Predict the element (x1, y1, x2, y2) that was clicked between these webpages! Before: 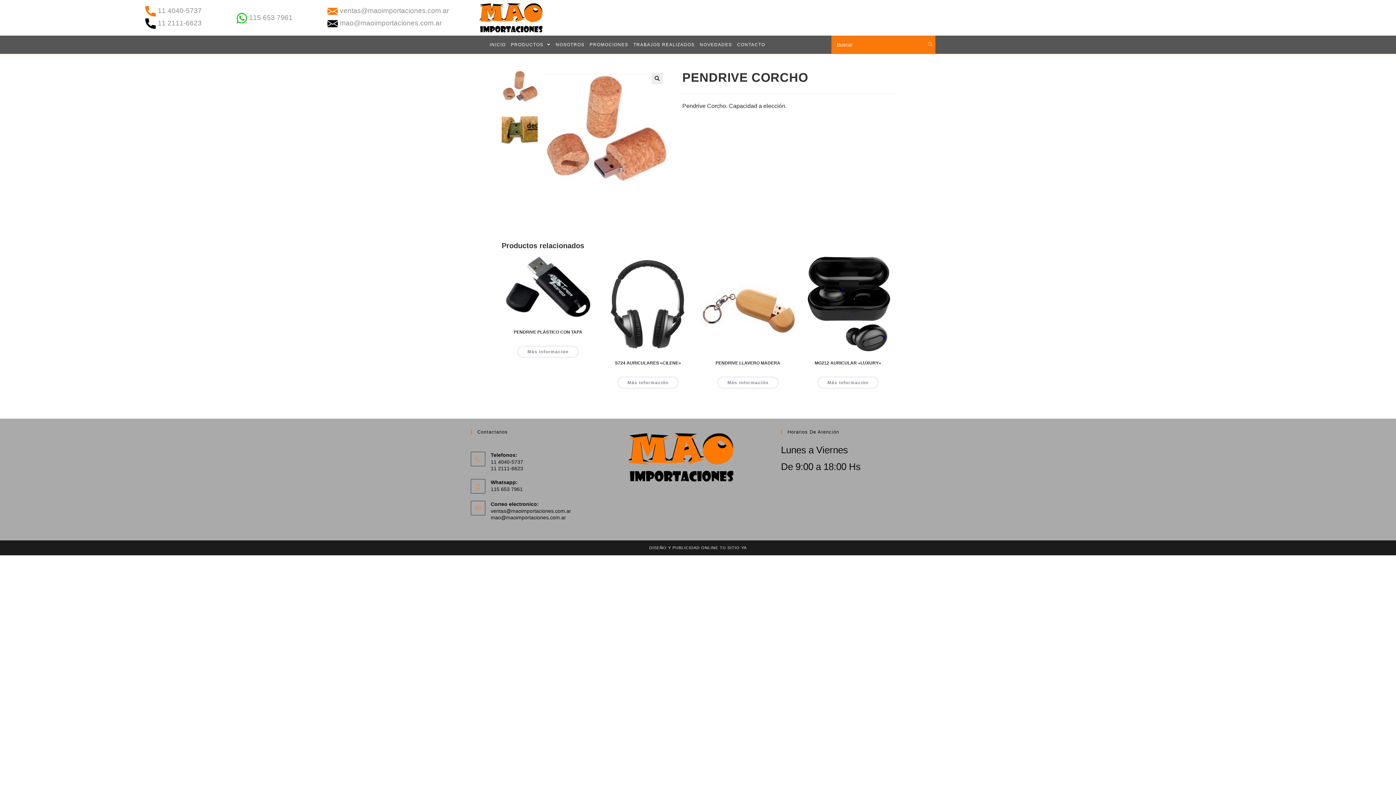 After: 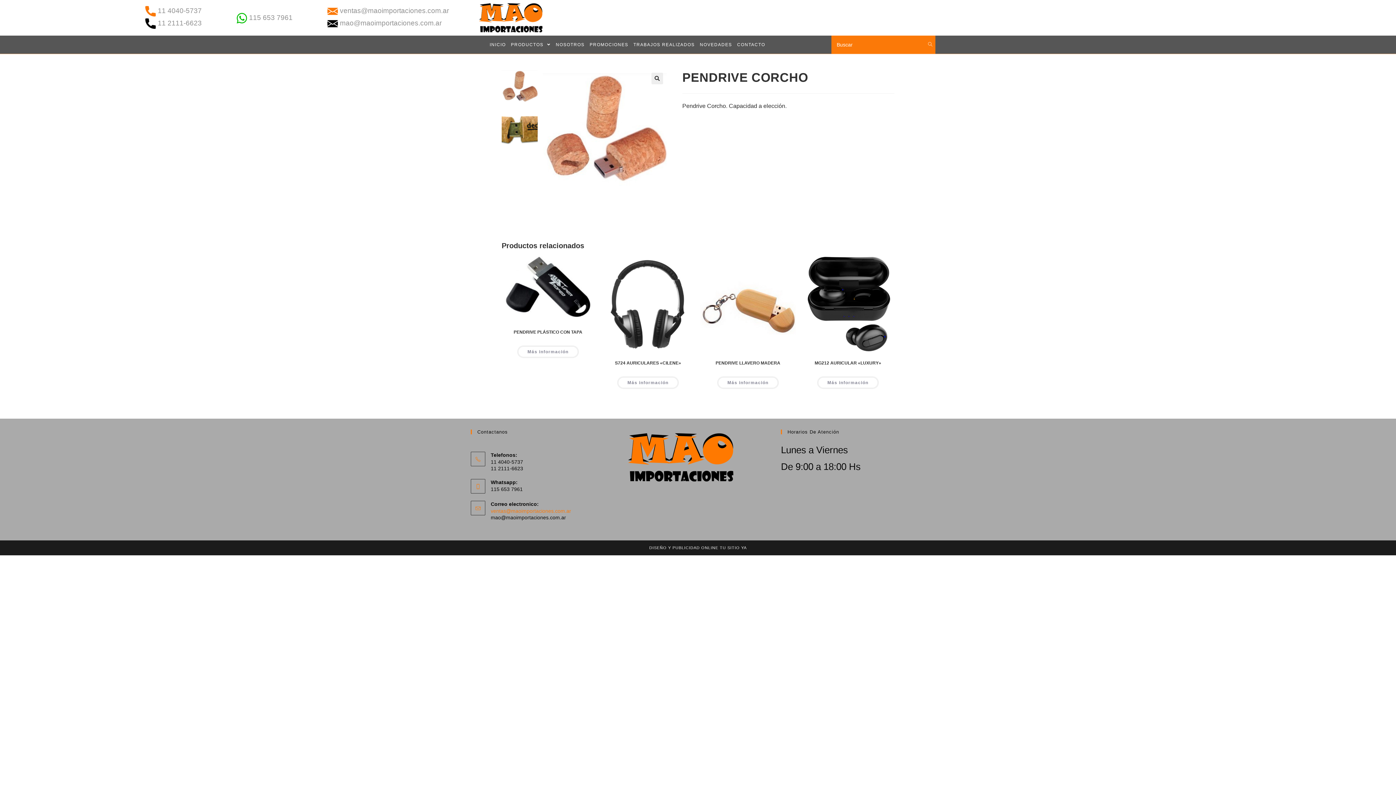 Action: bbox: (490, 508, 571, 514) label: ventas@maoimportaciones.com.ar